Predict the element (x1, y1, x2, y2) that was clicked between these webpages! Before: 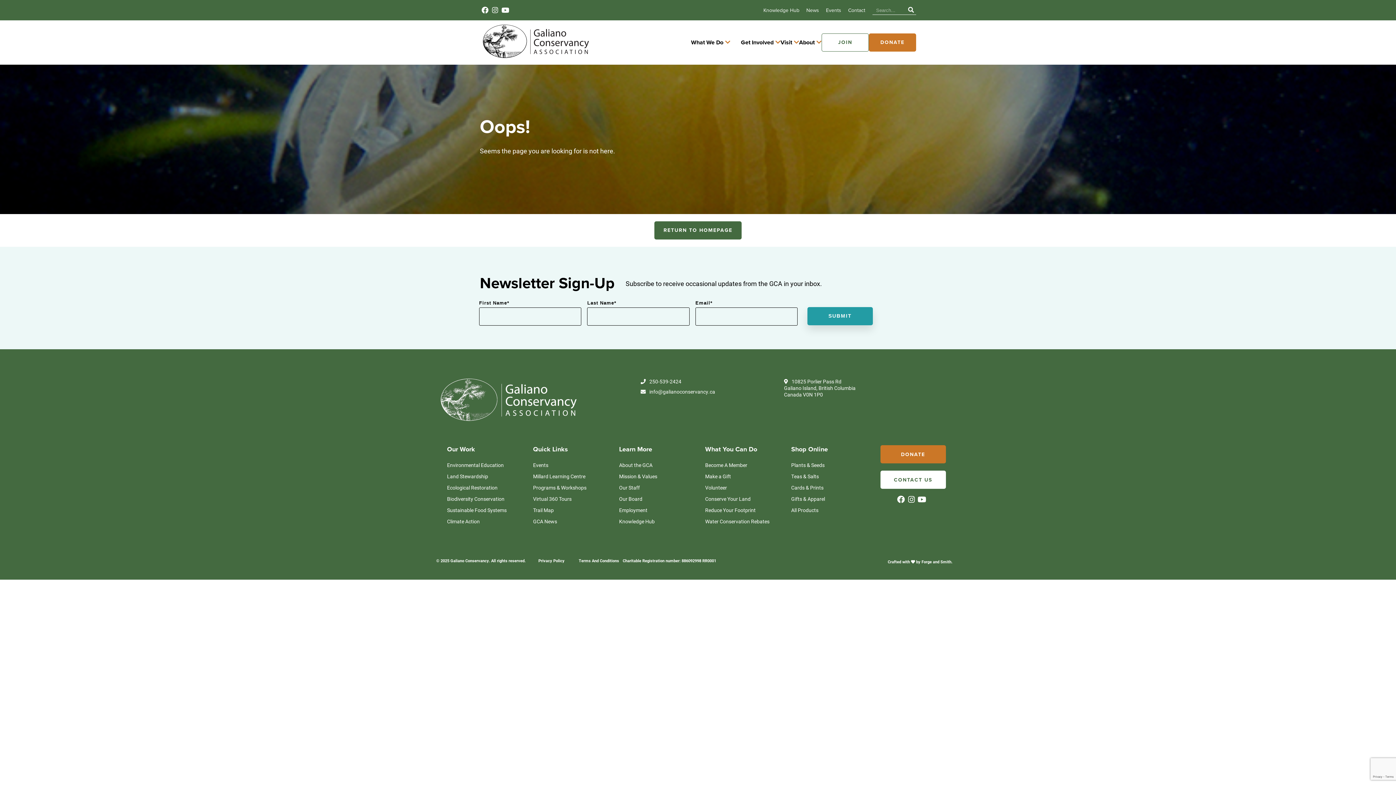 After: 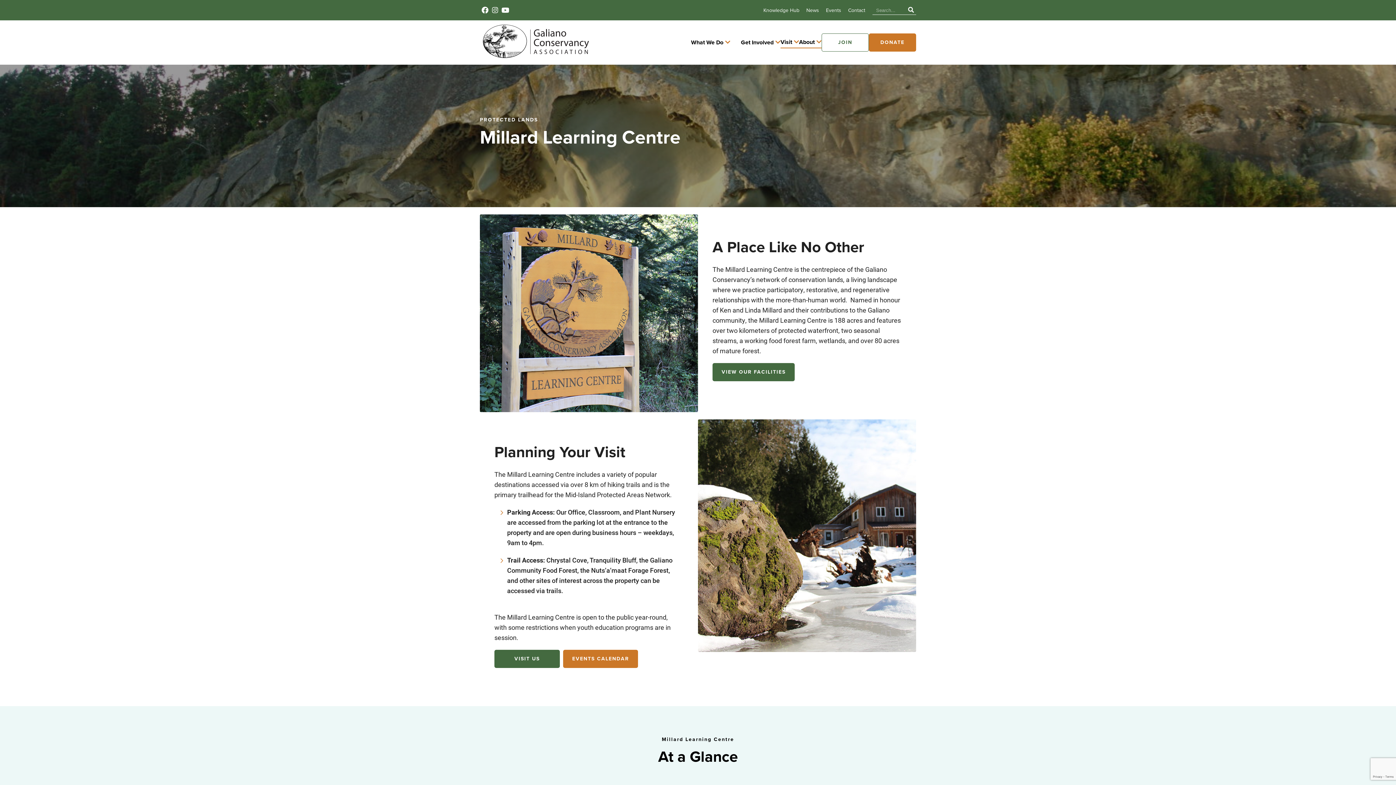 Action: label: Millard Learning Centre bbox: (533, 473, 585, 480)